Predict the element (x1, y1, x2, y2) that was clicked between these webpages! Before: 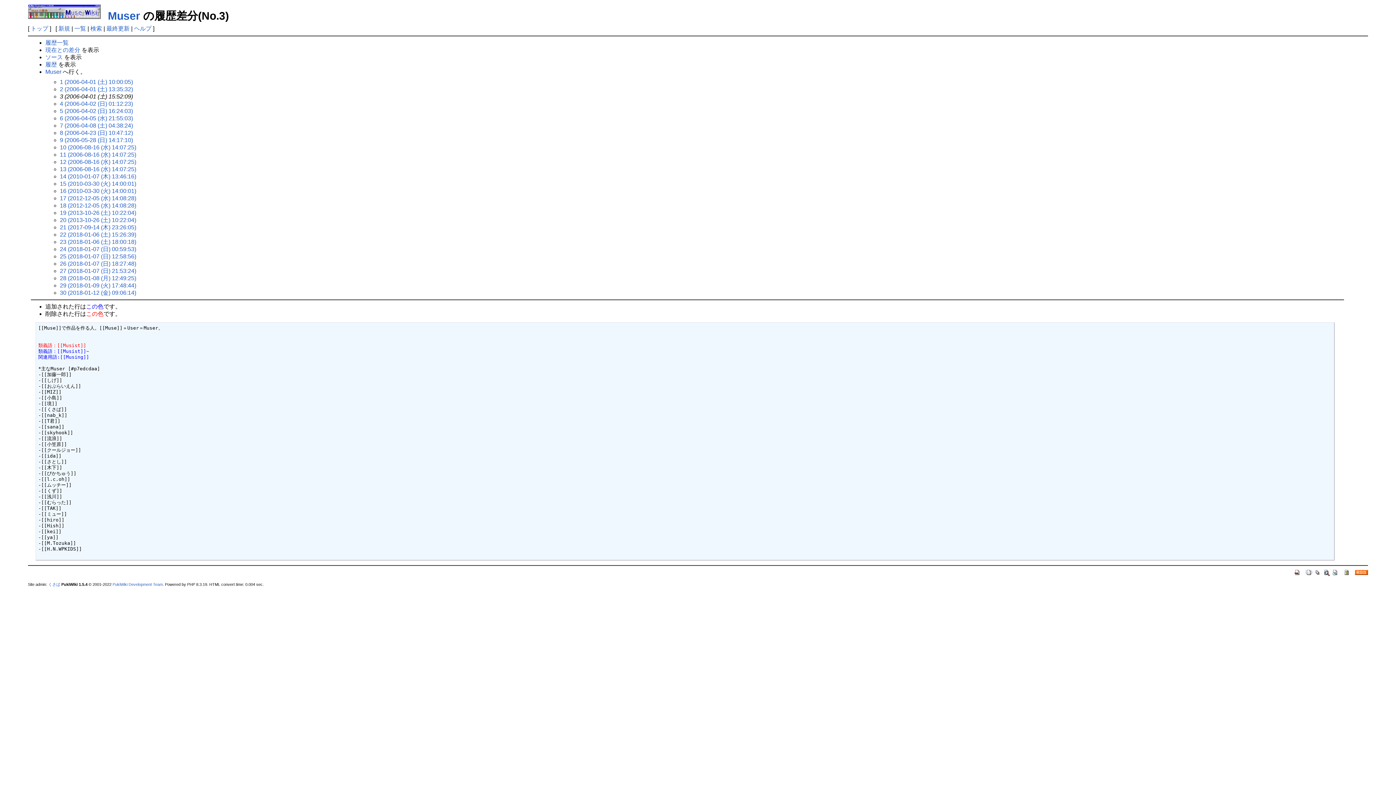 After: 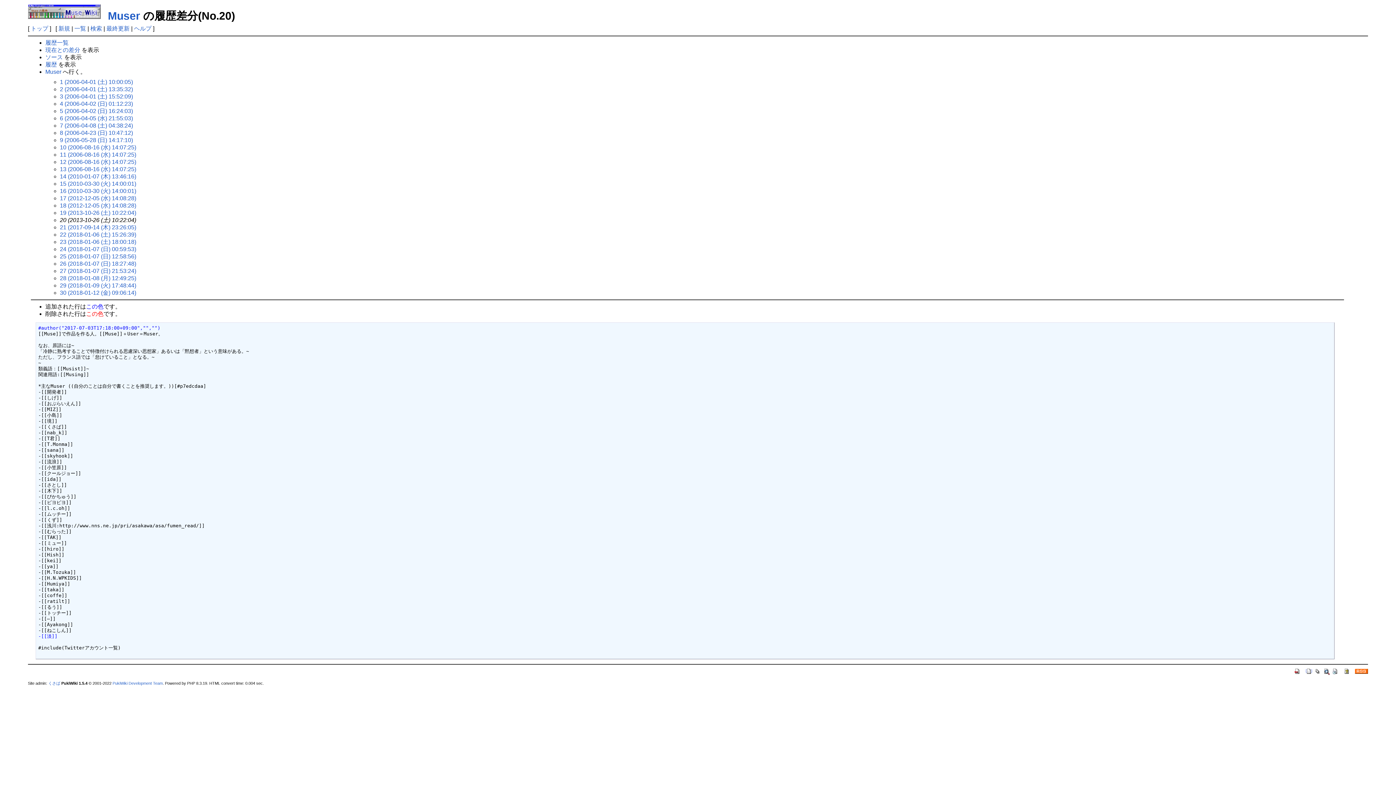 Action: bbox: (59, 217, 136, 223) label: 20 (2013-10-26 (土) 10:22:04)